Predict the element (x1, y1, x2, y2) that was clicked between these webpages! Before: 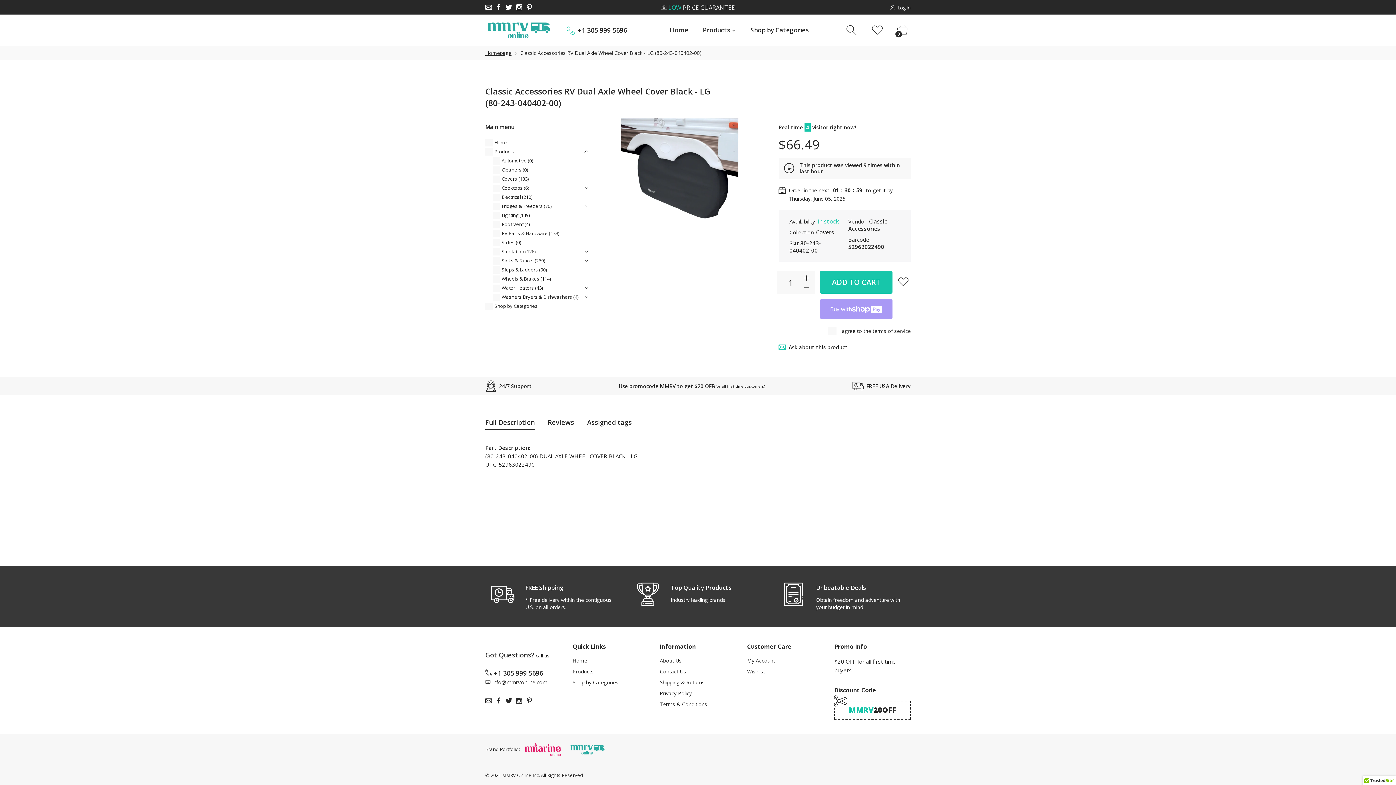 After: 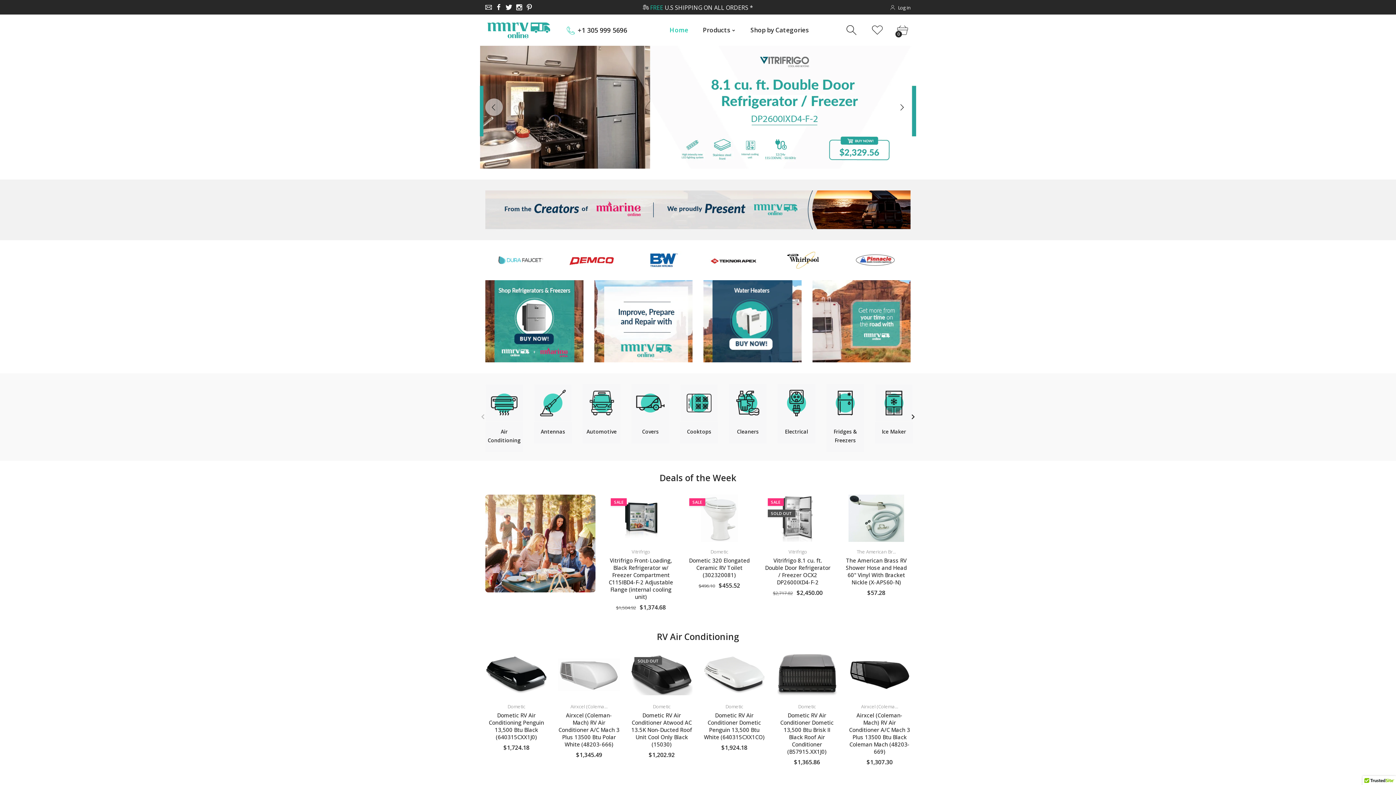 Action: bbox: (485, 20, 552, 40)